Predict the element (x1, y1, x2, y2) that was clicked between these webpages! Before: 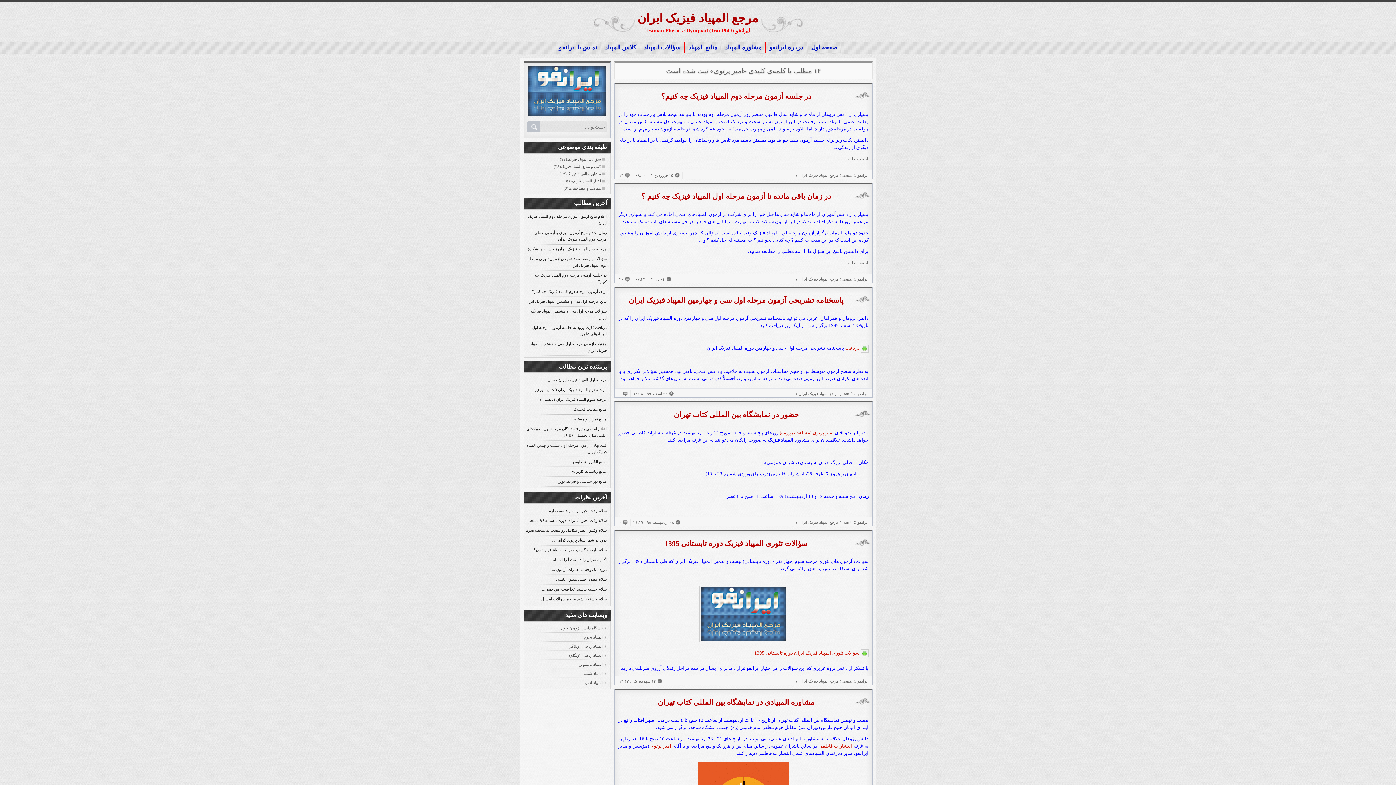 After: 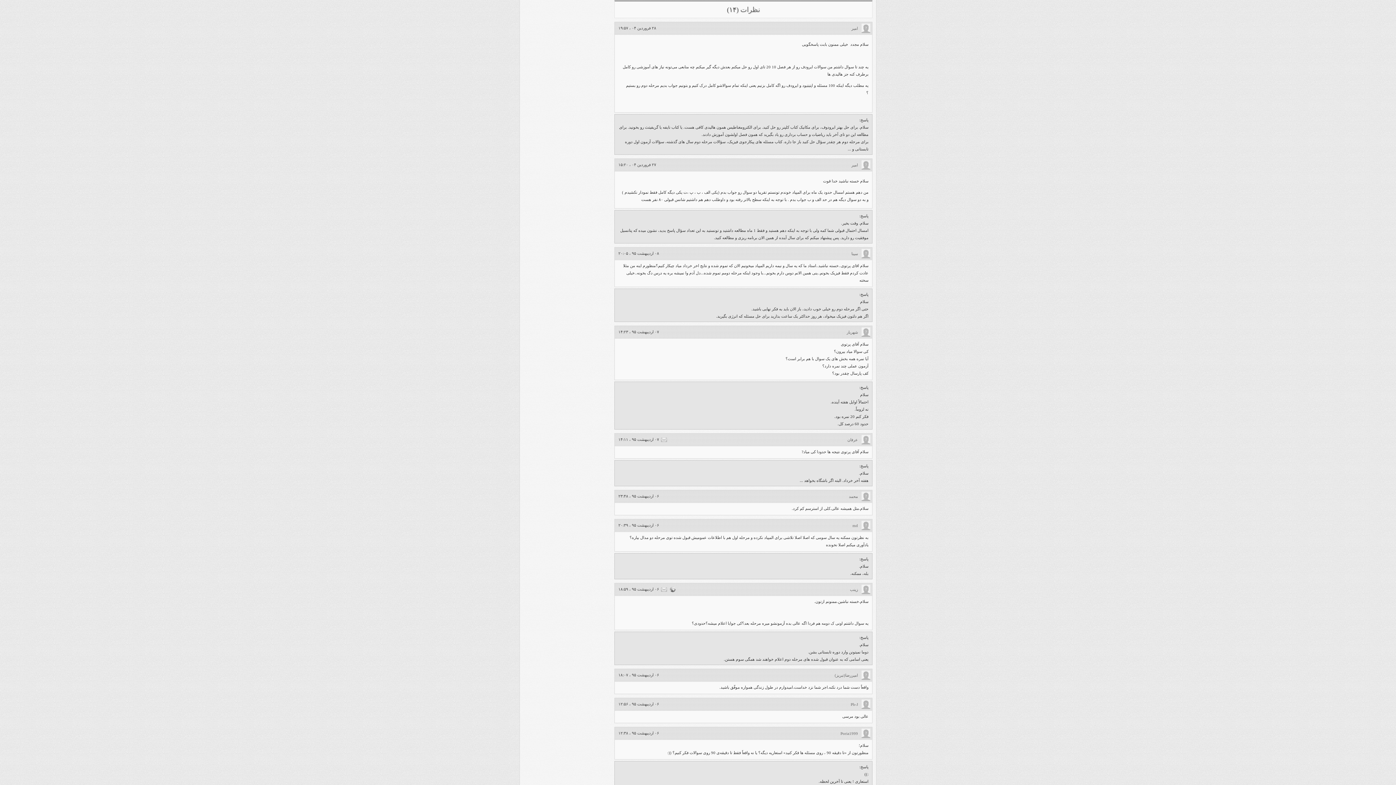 Action: label: ۱۴ bbox: (619, 171, 632, 178)